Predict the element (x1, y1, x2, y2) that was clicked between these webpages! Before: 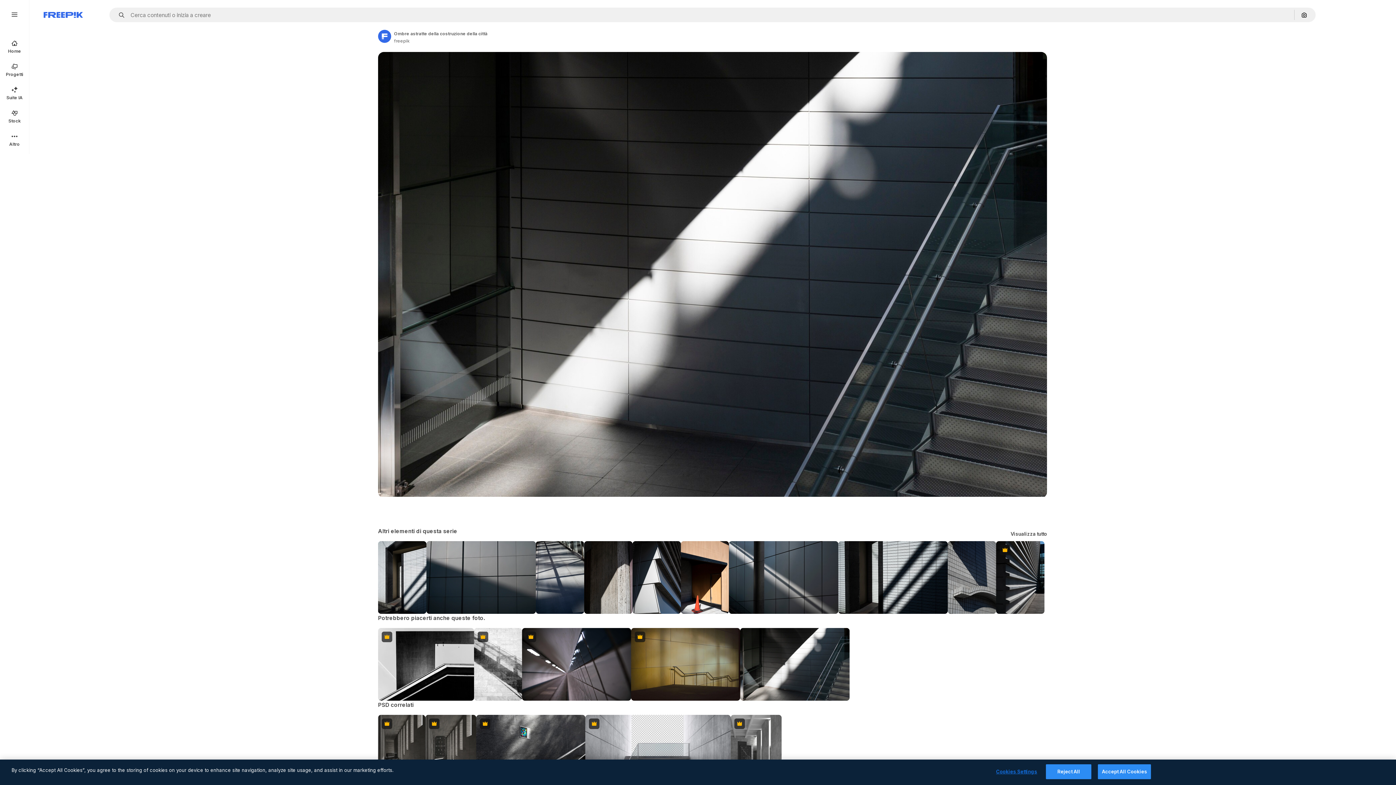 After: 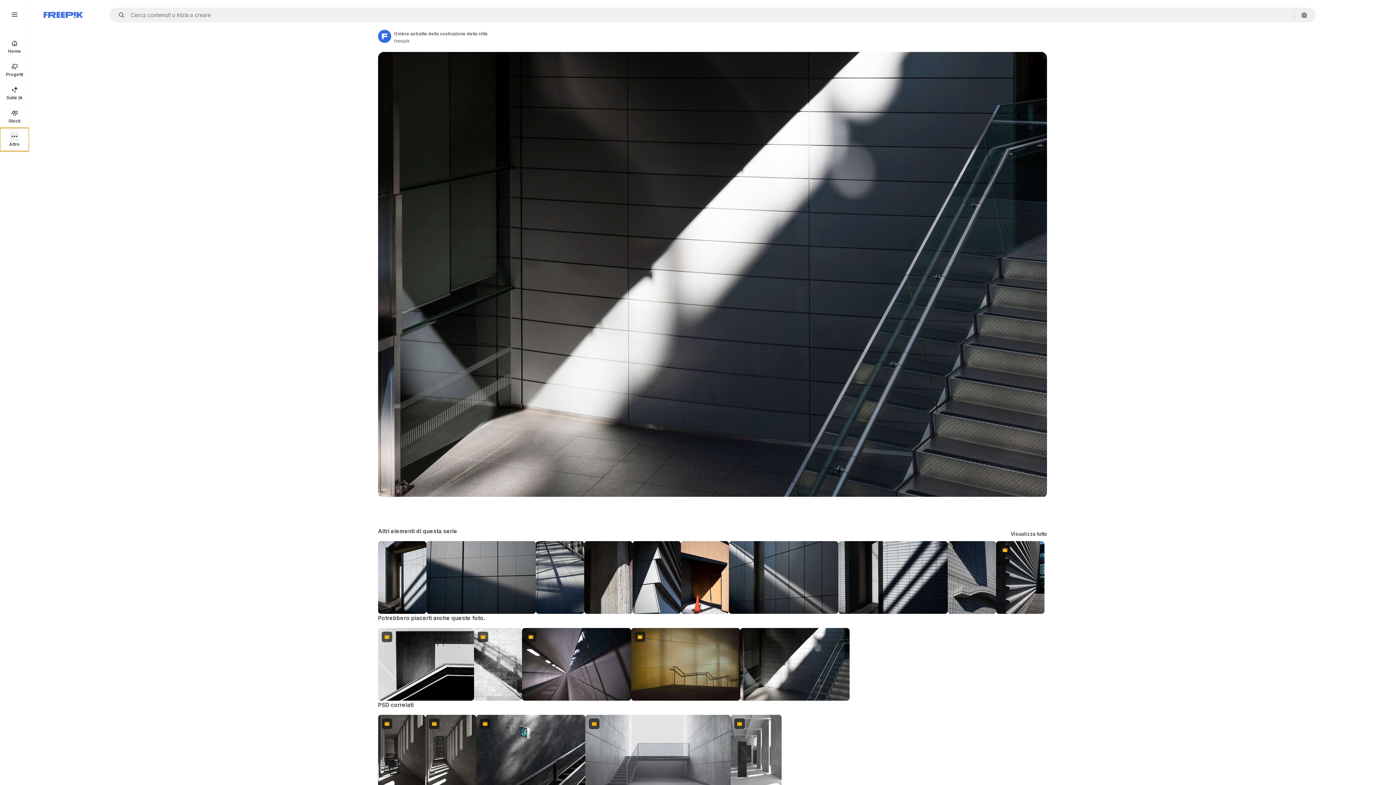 Action: label: Altro bbox: (0, 128, 29, 151)